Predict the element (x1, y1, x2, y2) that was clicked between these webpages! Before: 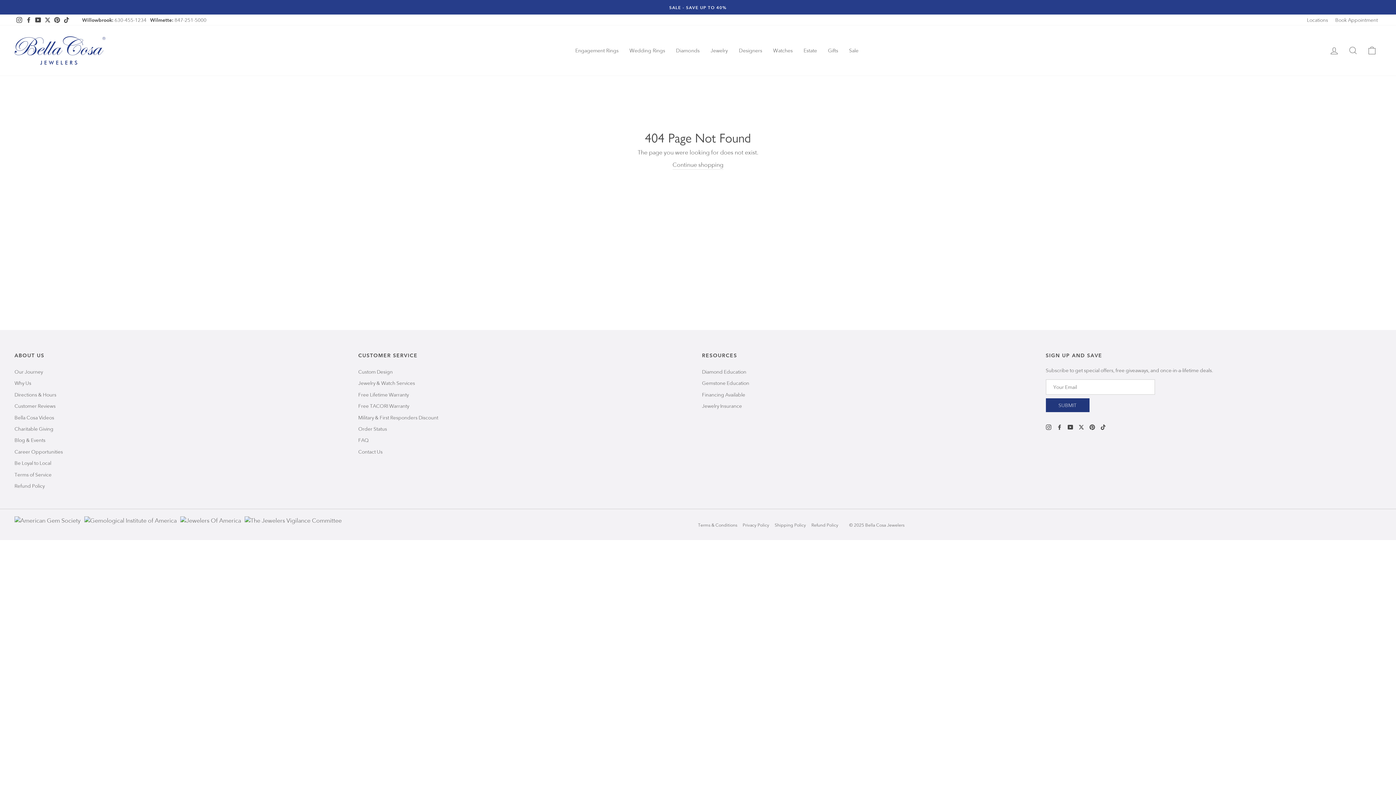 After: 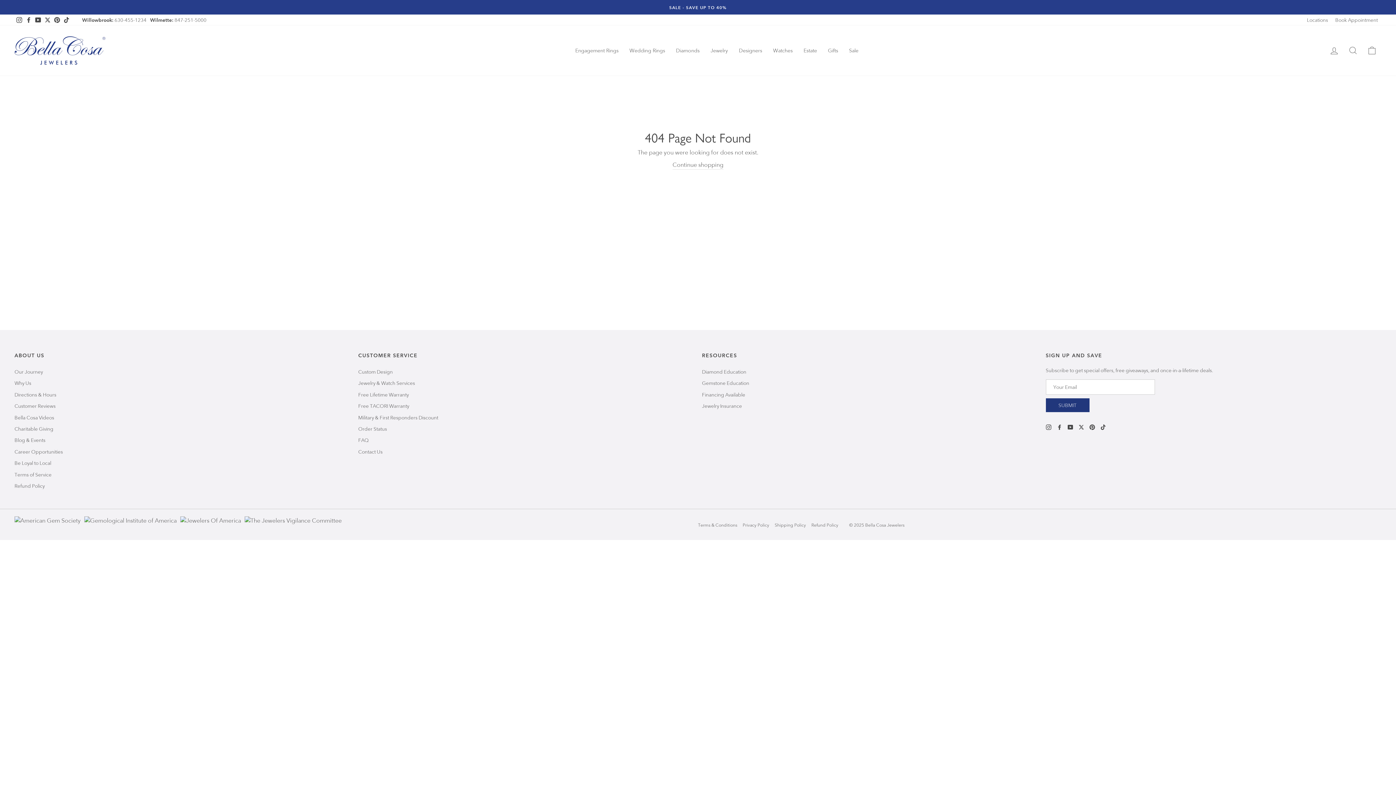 Action: label: Facebook bbox: (24, 14, 33, 25)